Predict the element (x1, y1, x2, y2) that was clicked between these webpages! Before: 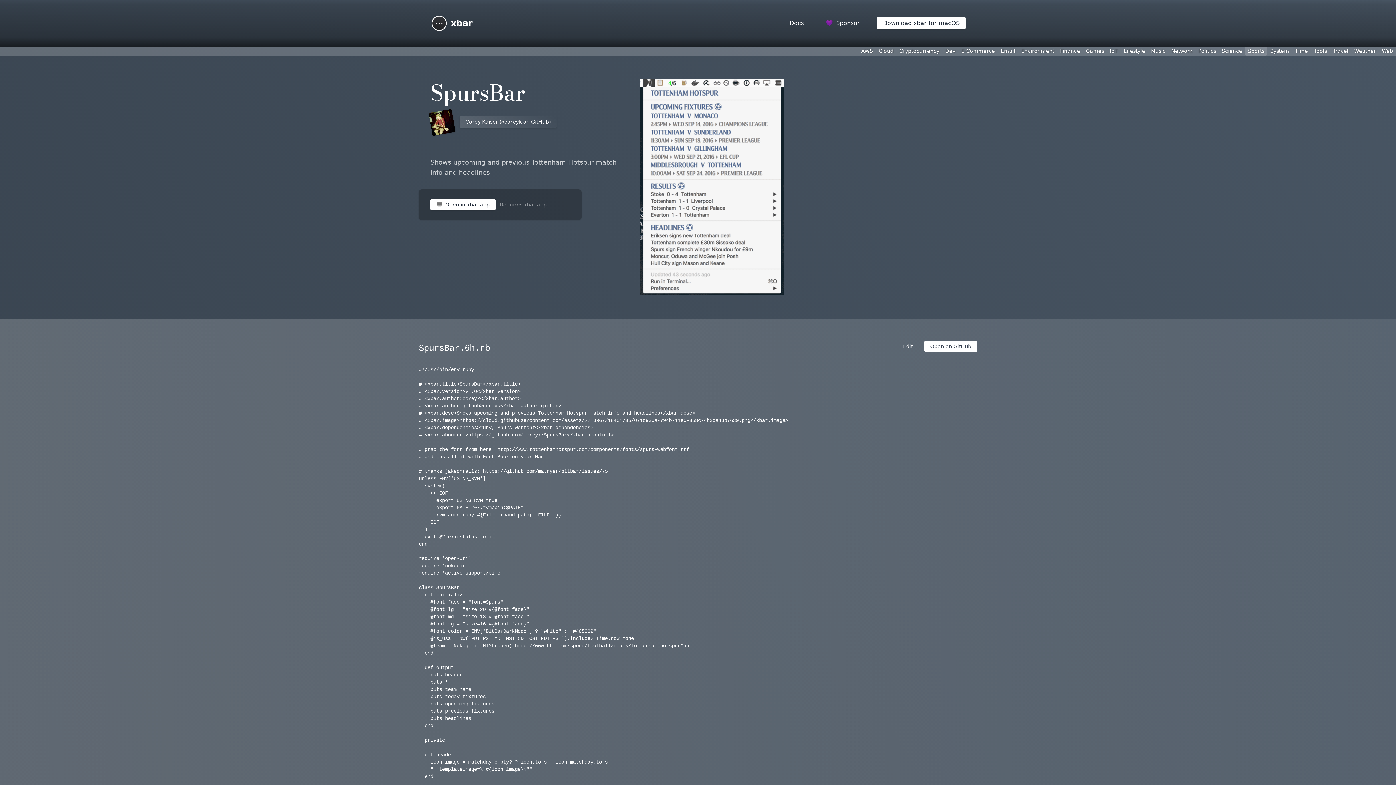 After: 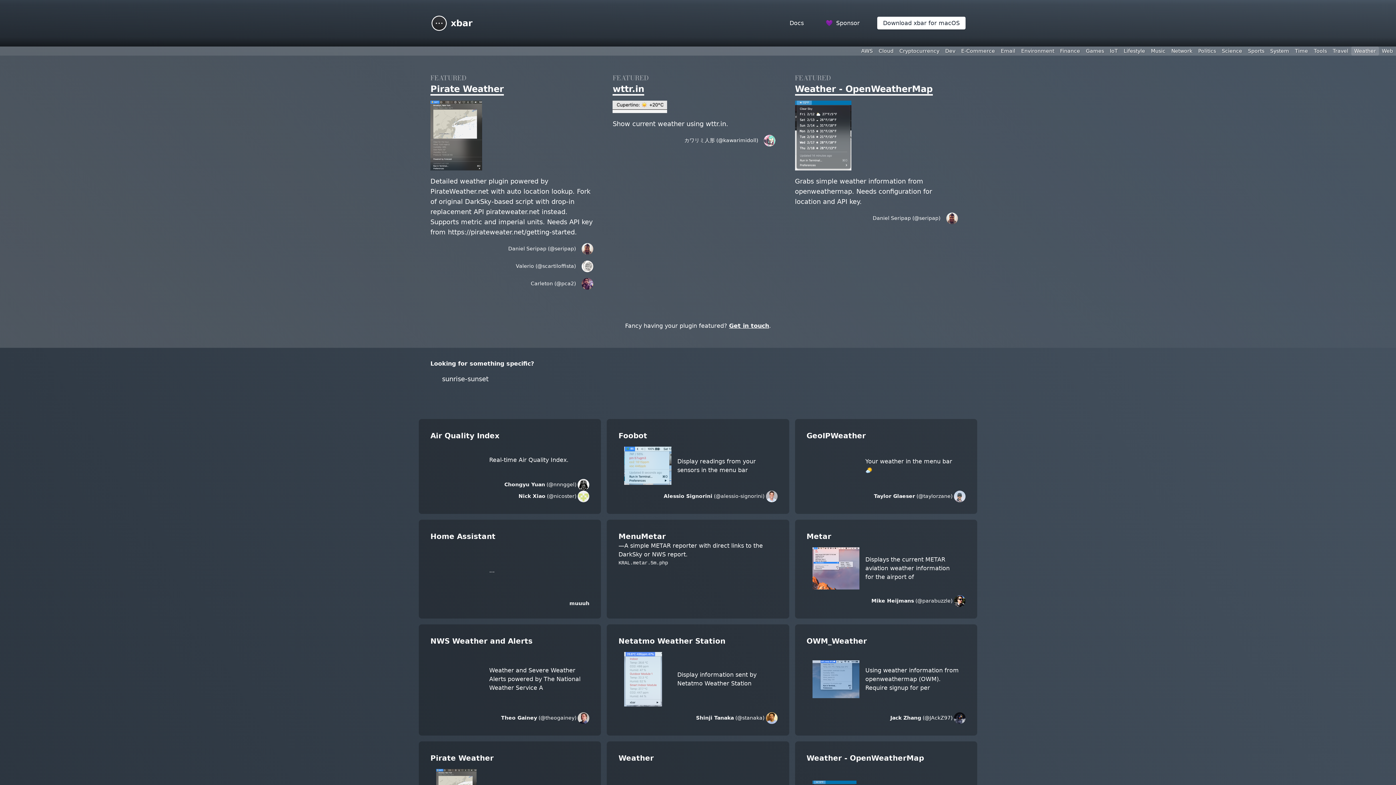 Action: label: Weather bbox: (1351, 46, 1379, 55)